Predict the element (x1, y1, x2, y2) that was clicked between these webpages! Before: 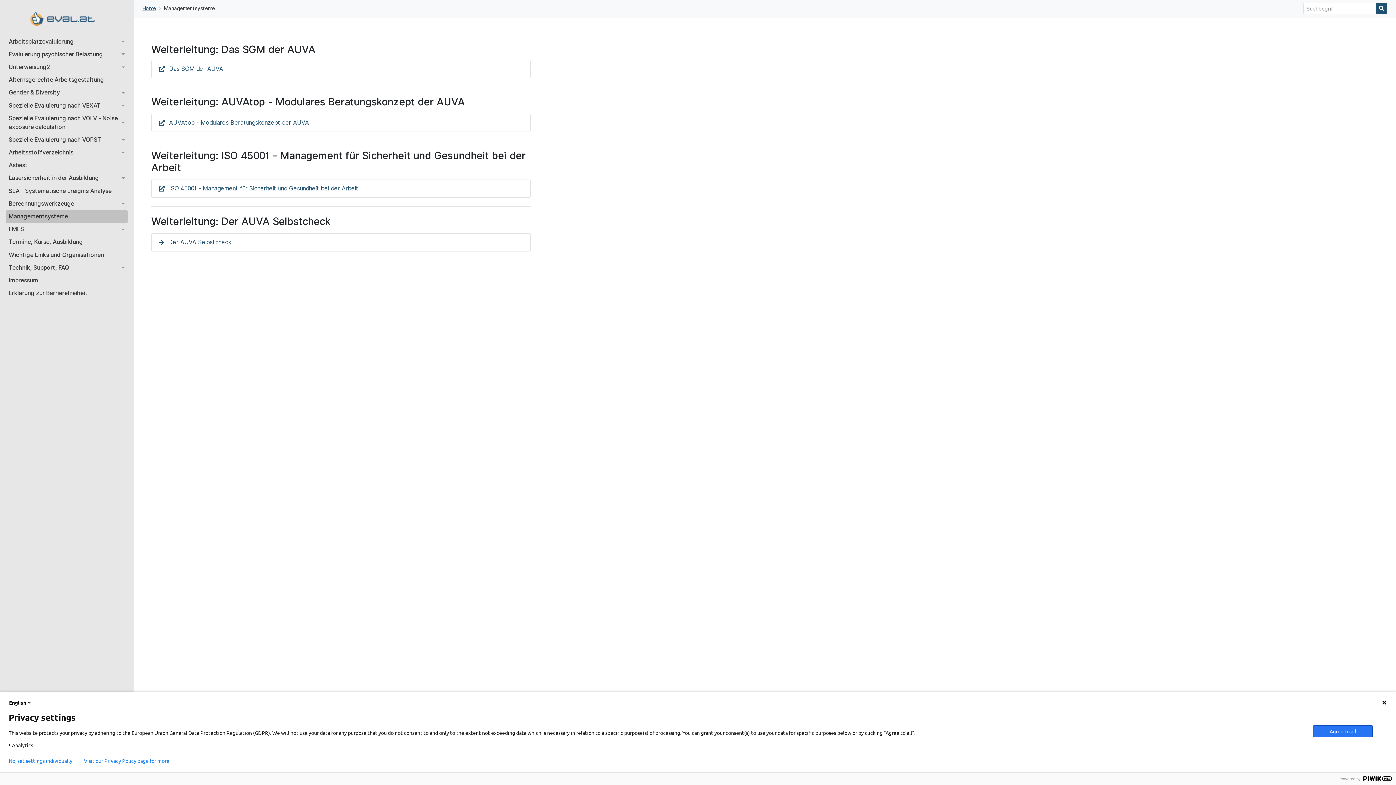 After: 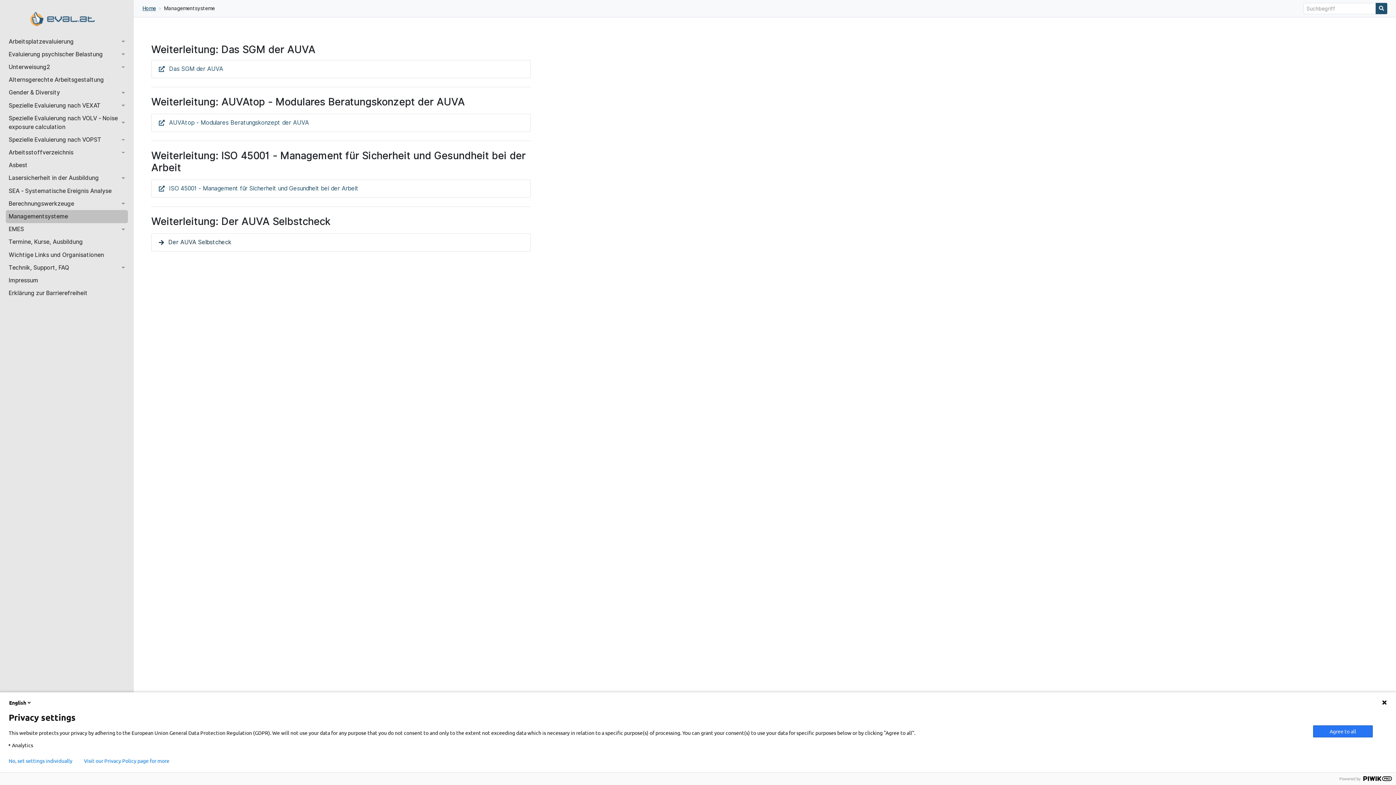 Action: label: Der AUVA Selbstcheck bbox: (154, 238, 527, 246)